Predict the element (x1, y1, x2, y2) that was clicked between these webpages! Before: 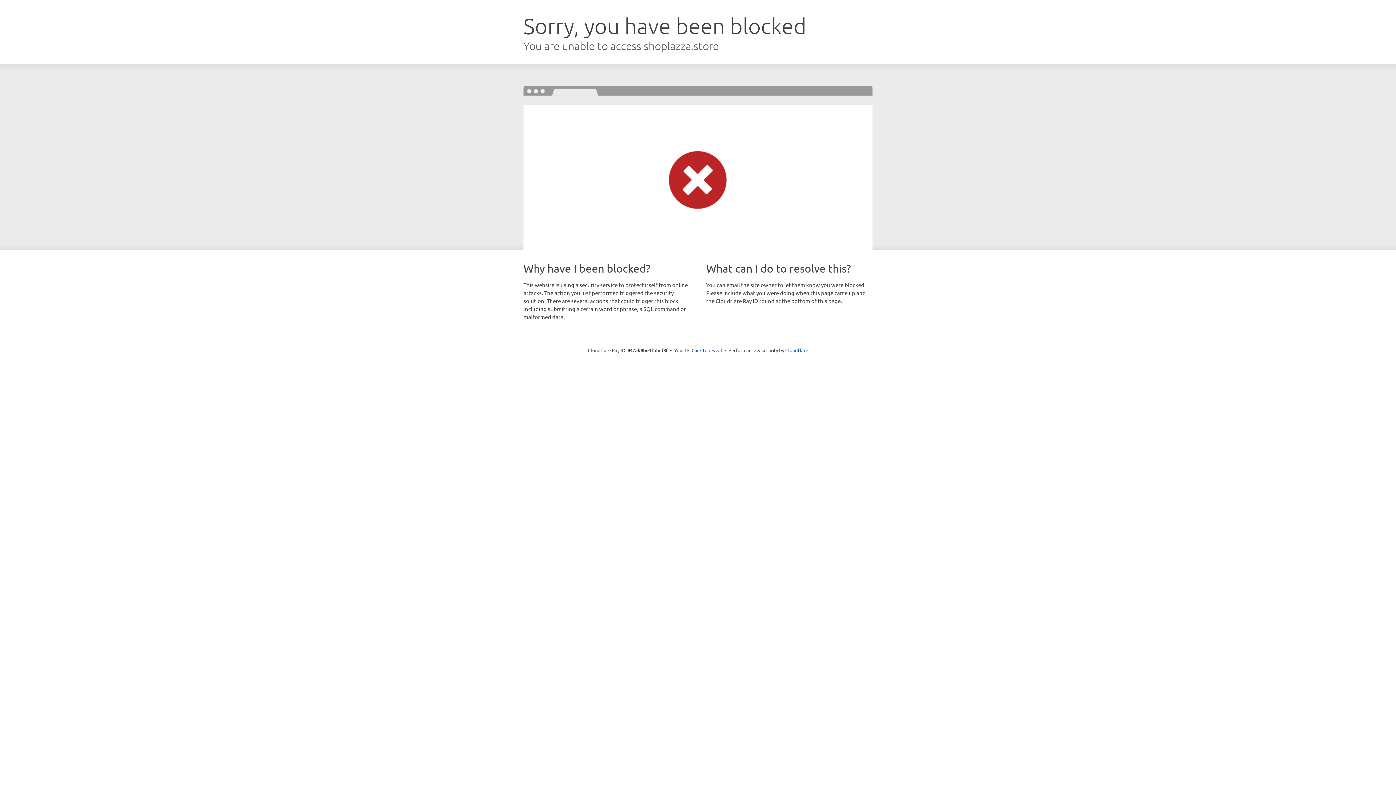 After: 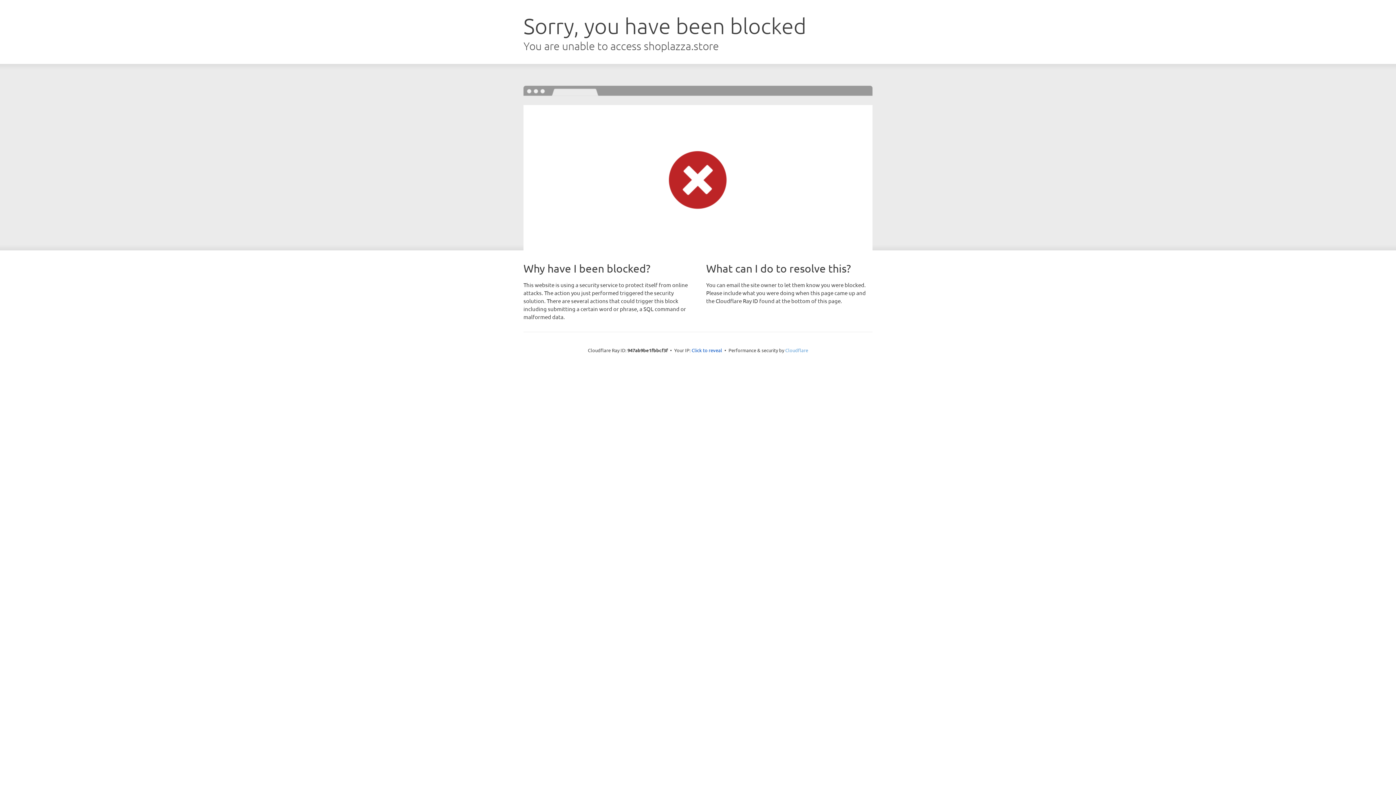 Action: bbox: (785, 347, 808, 353) label: Cloudflare